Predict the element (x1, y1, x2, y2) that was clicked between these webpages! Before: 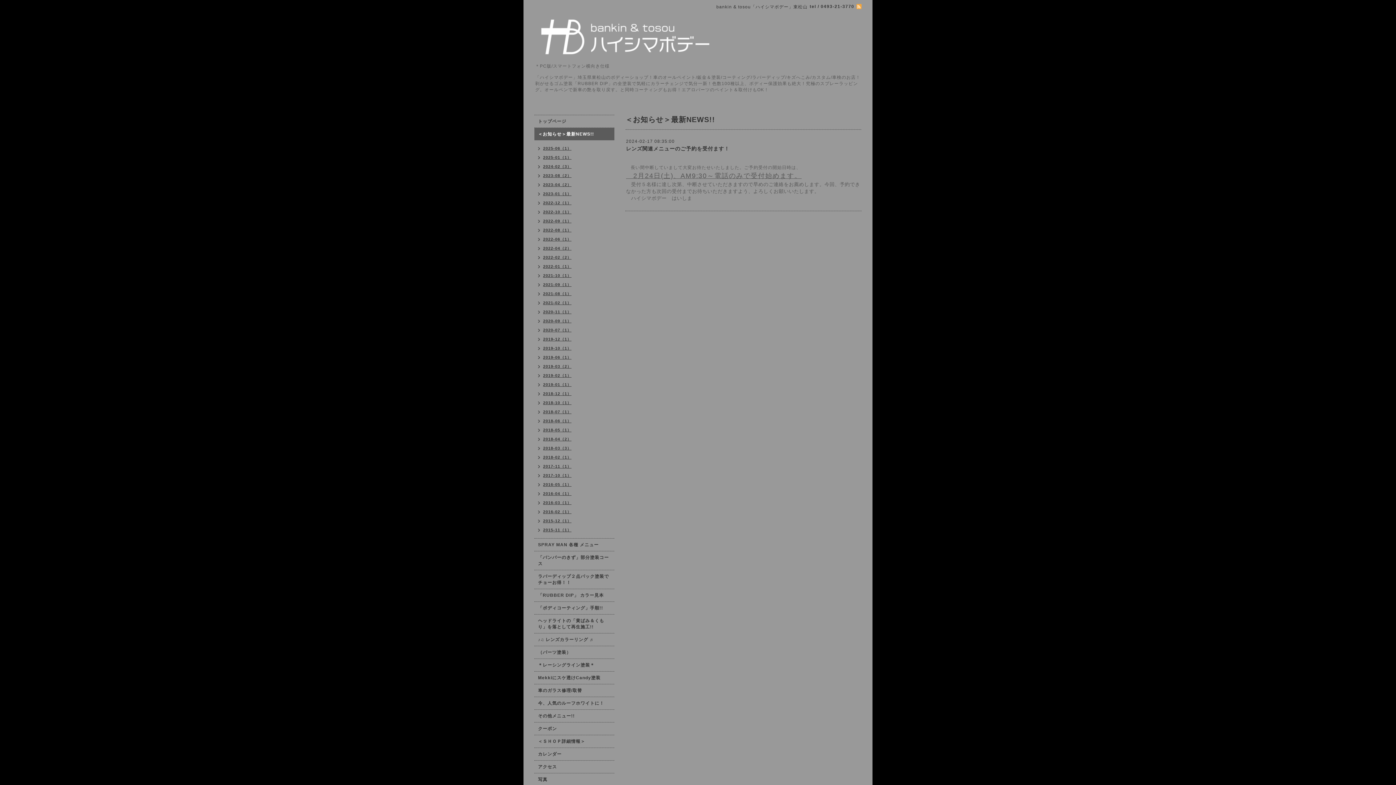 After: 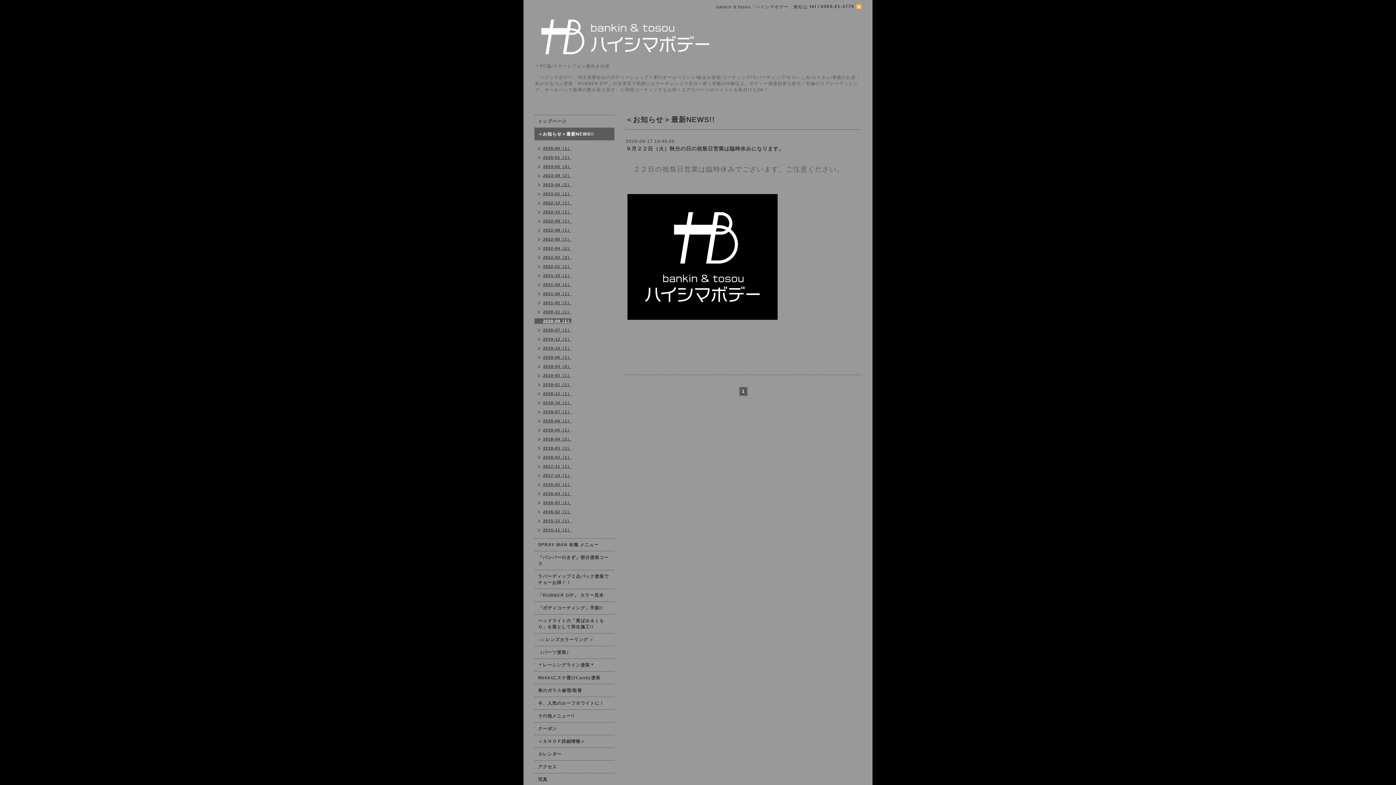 Action: label: 2020-09（1） bbox: (534, 318, 571, 324)